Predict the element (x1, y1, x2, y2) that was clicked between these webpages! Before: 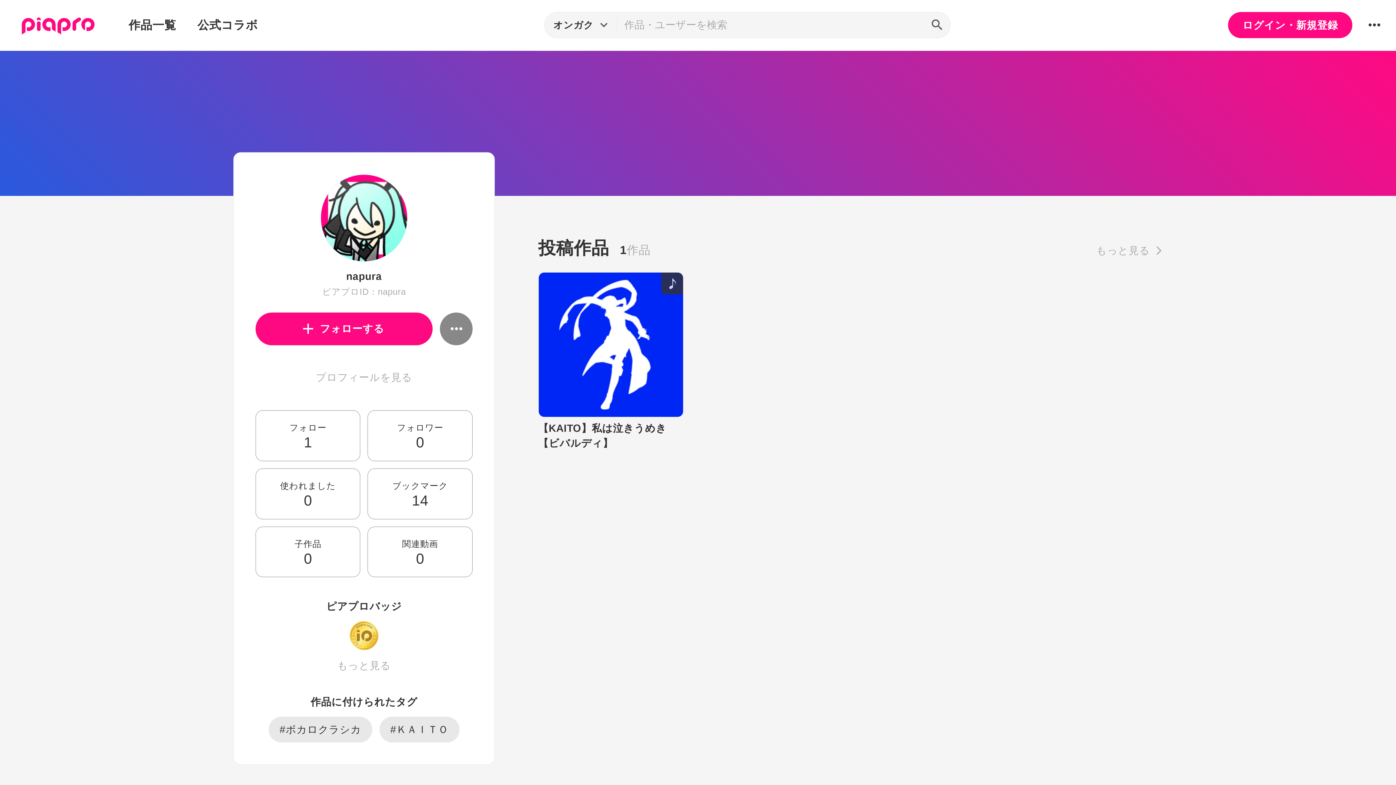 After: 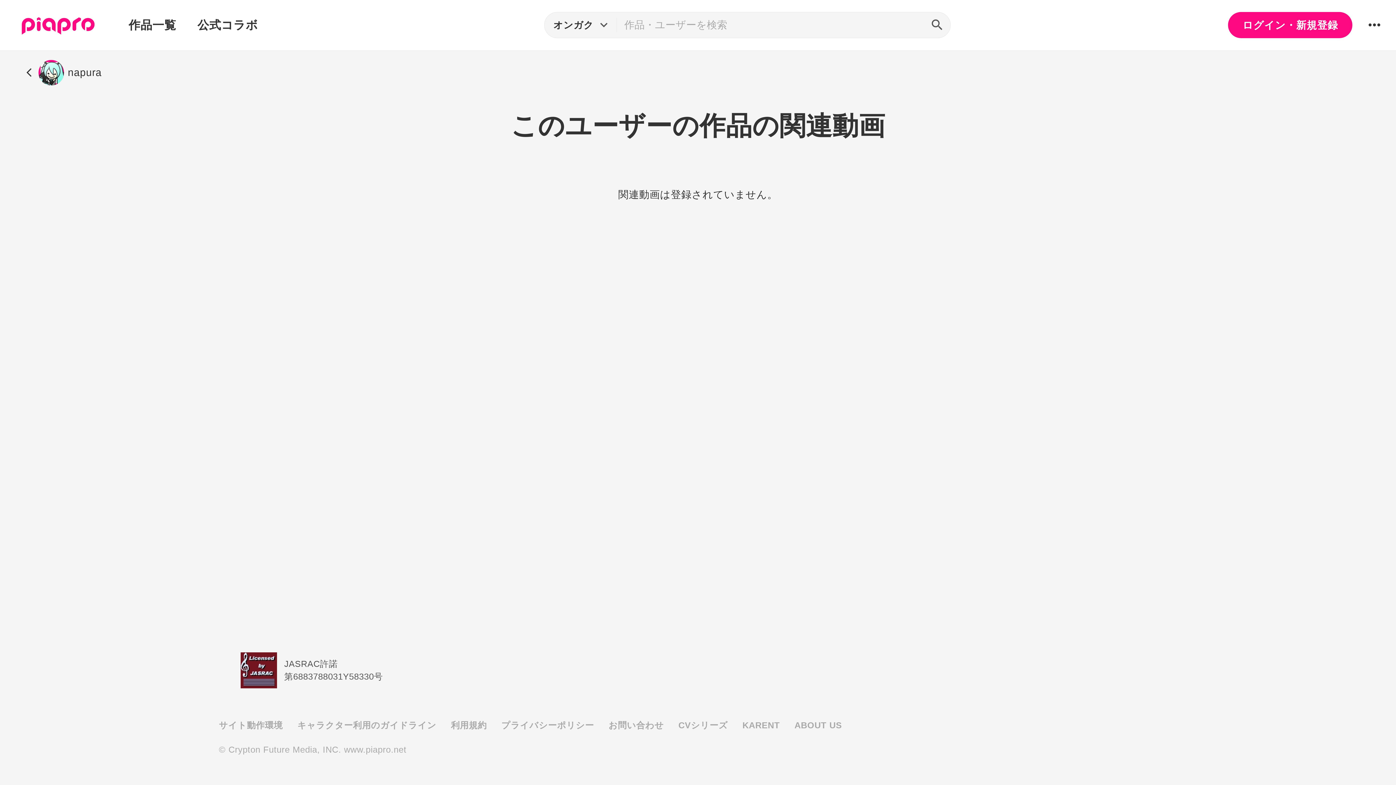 Action: label: 関連動画

0 bbox: (367, 526, 472, 577)